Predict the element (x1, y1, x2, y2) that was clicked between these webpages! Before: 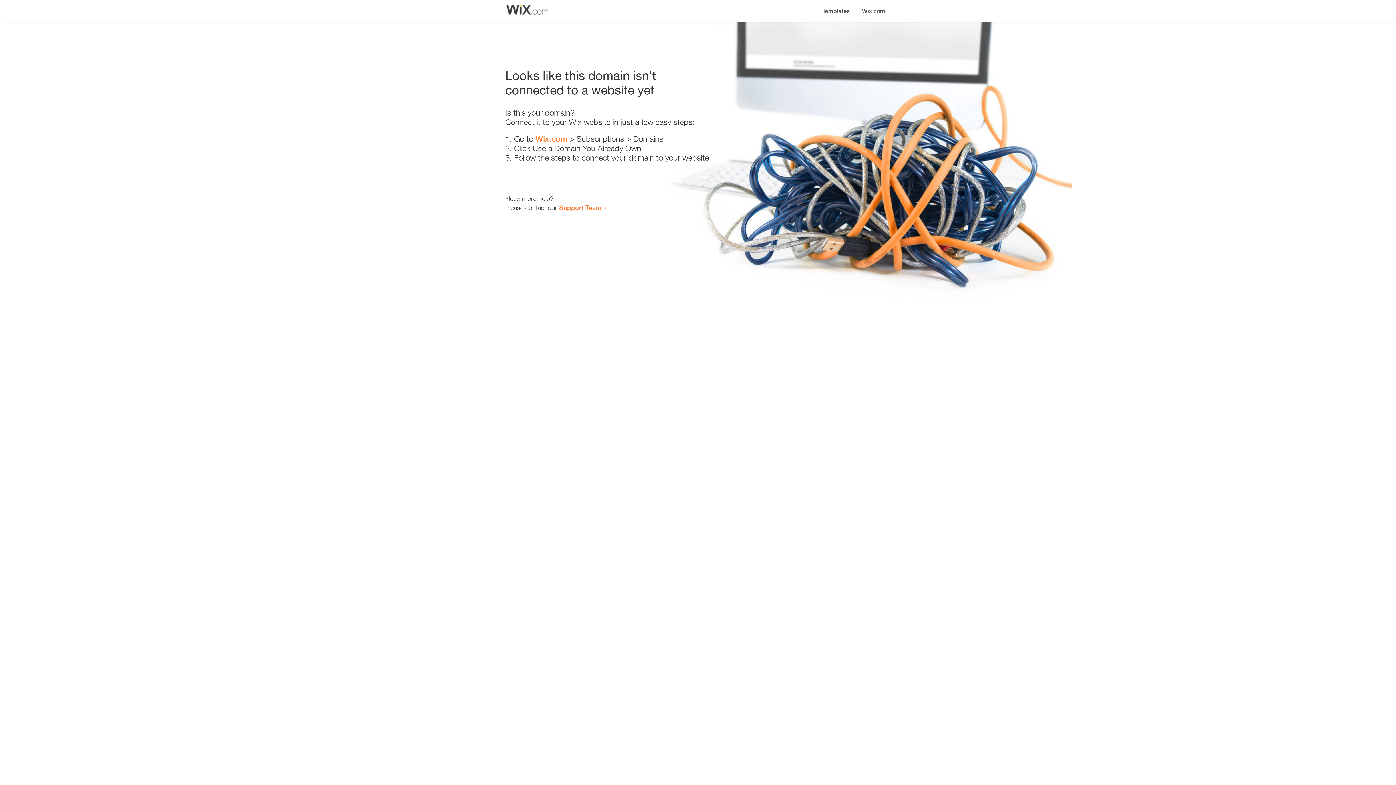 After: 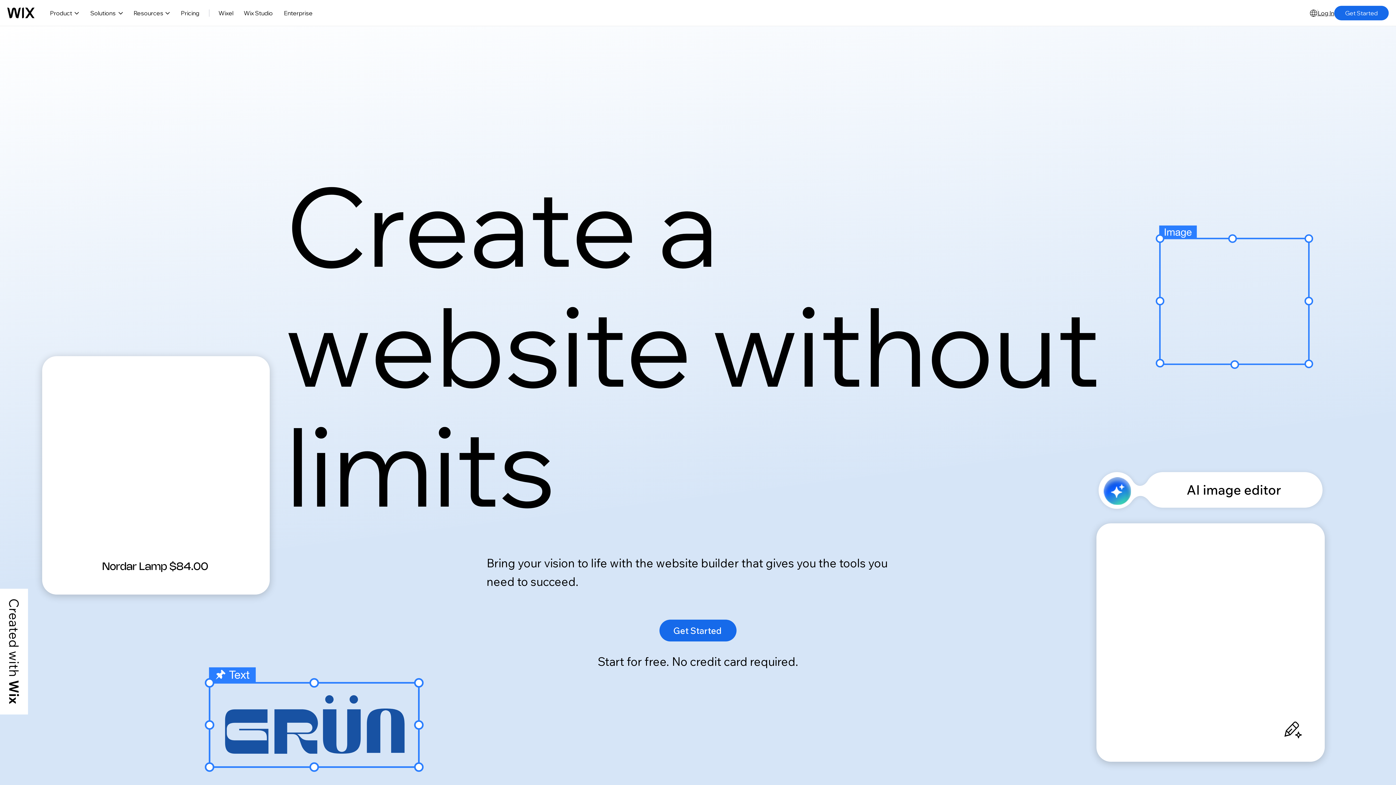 Action: bbox: (856, 0, 890, 14) label: Wix.com